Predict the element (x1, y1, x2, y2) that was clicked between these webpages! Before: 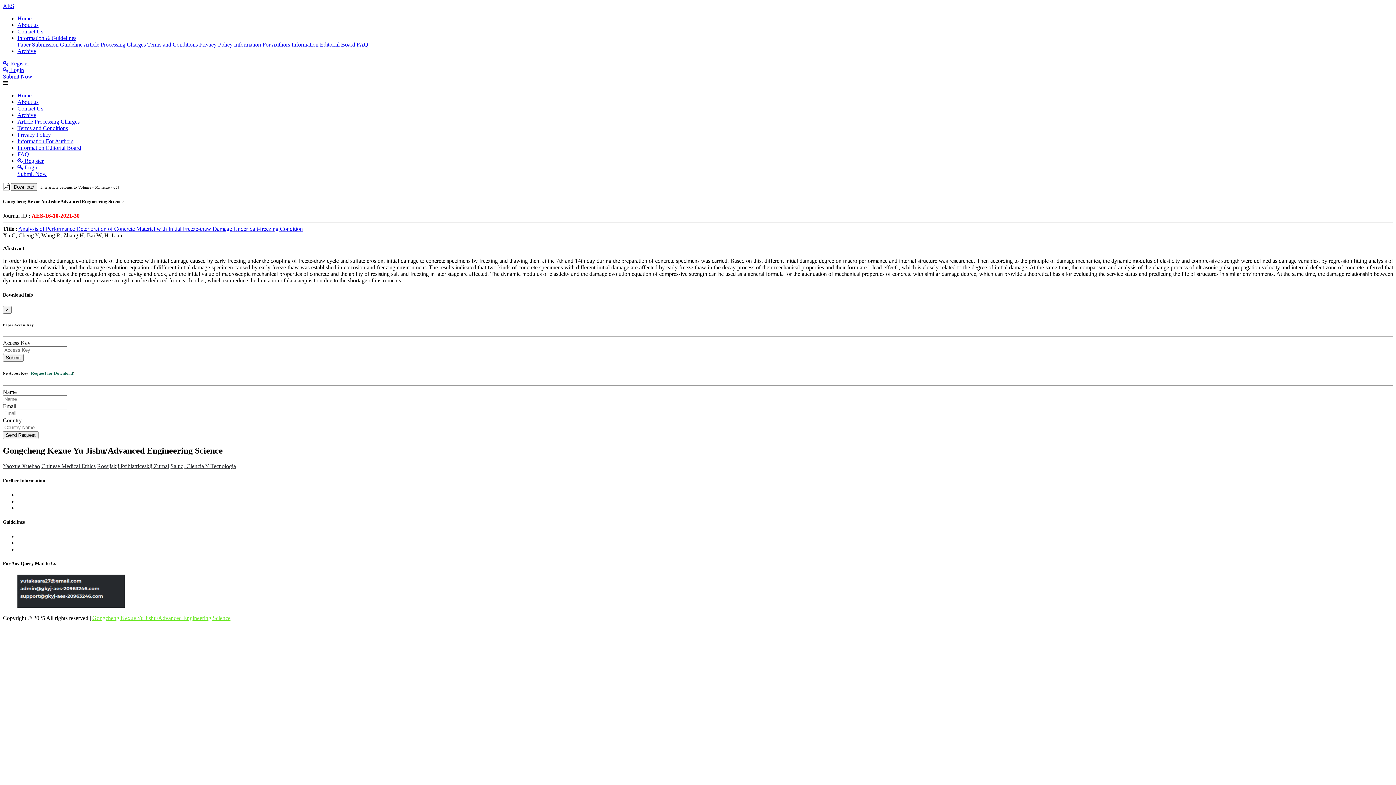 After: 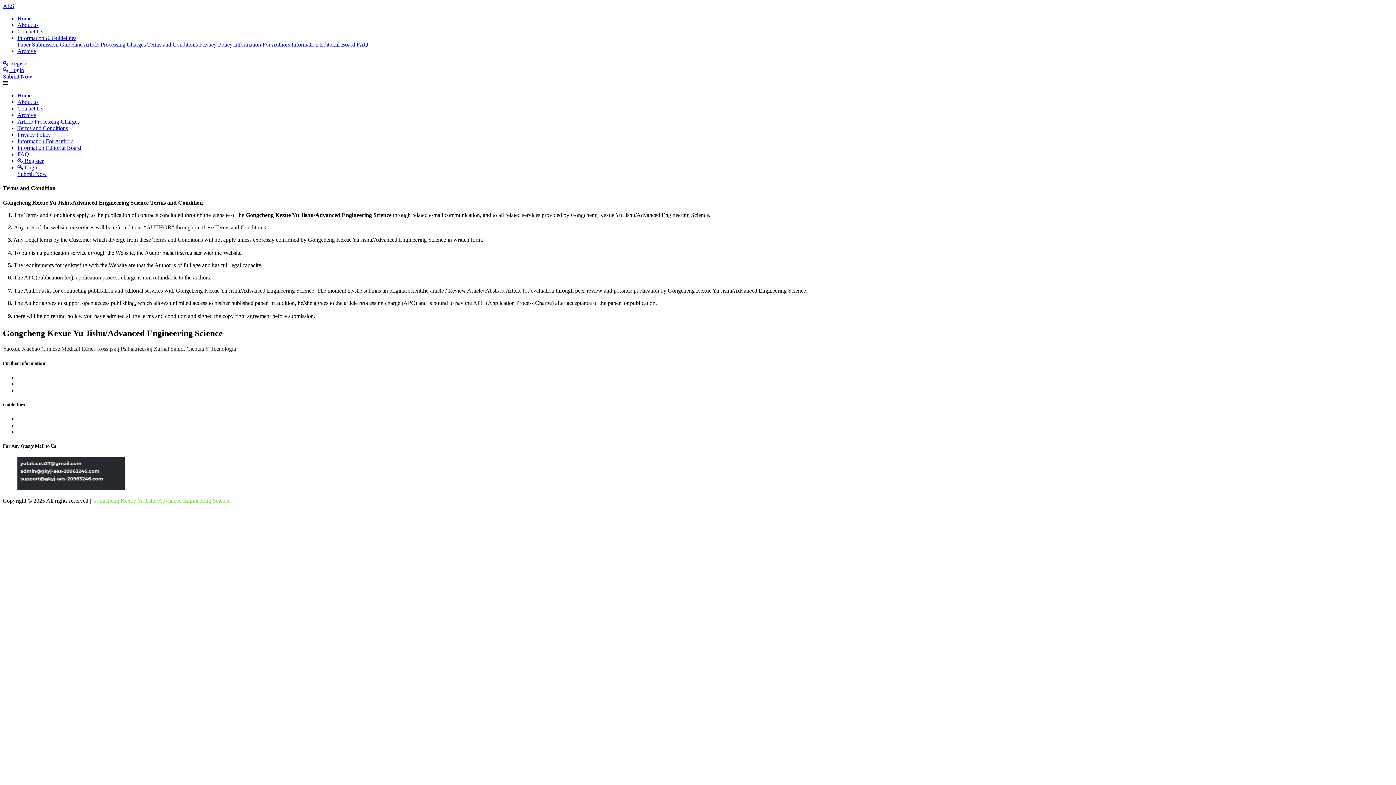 Action: label: Terms and Conditions bbox: (147, 41, 197, 47)